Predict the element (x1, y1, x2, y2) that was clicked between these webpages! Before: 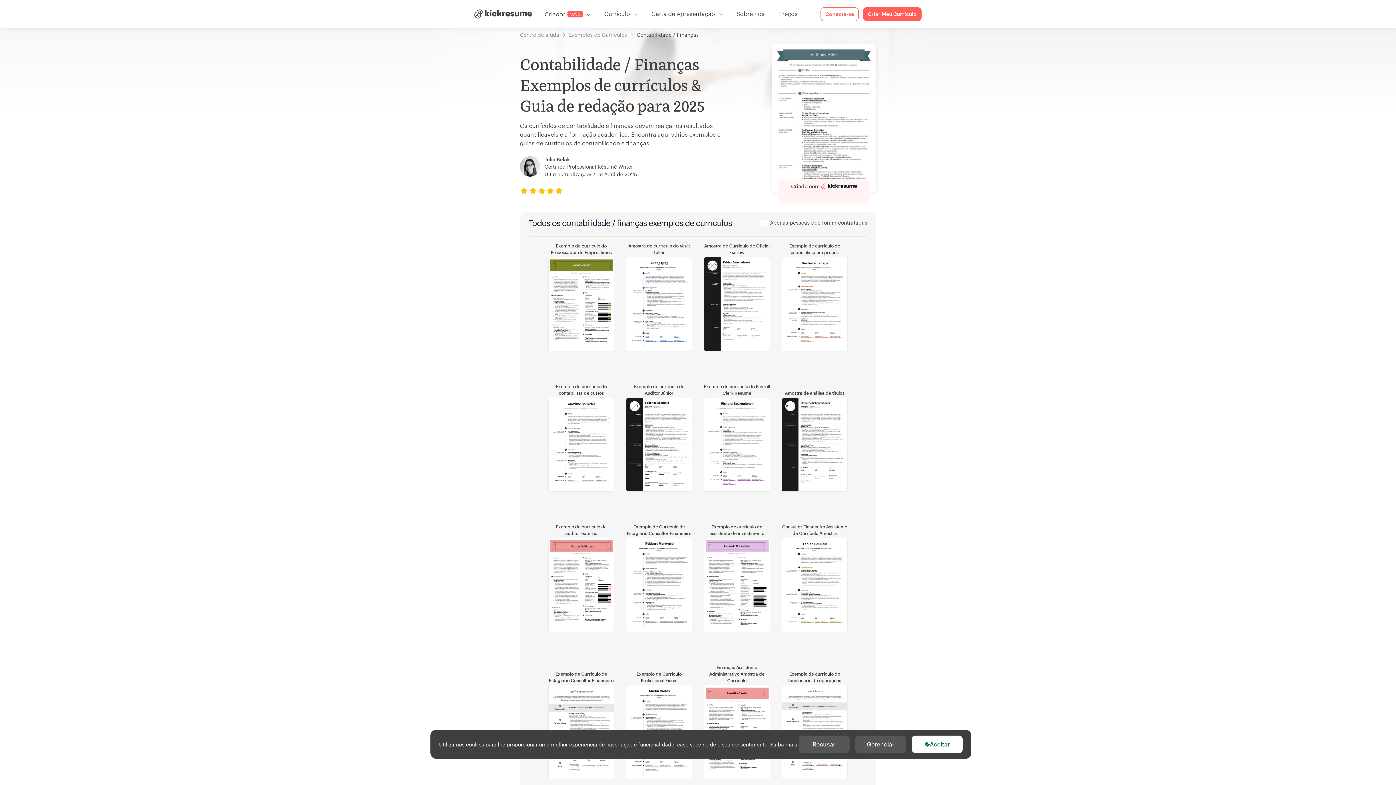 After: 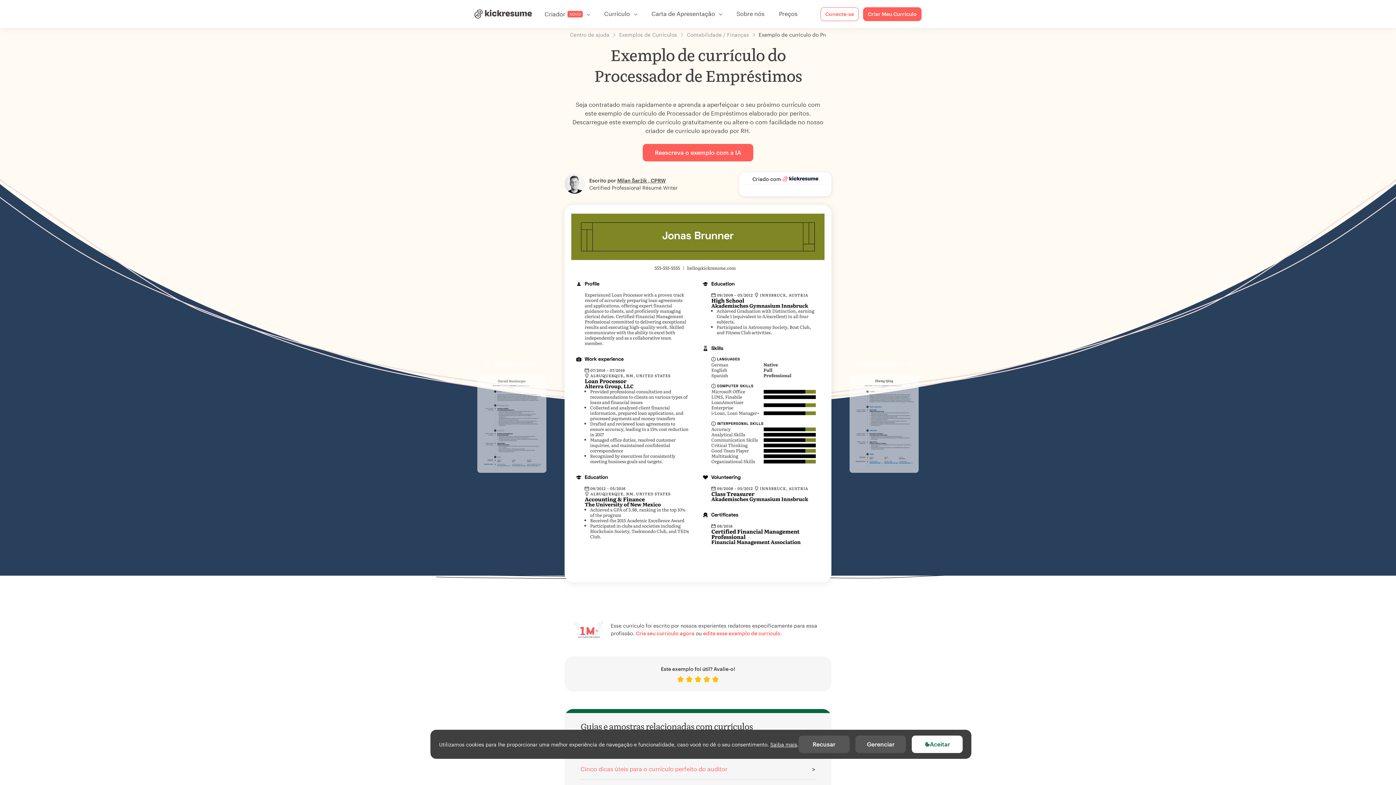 Action: bbox: (548, 257, 614, 351)